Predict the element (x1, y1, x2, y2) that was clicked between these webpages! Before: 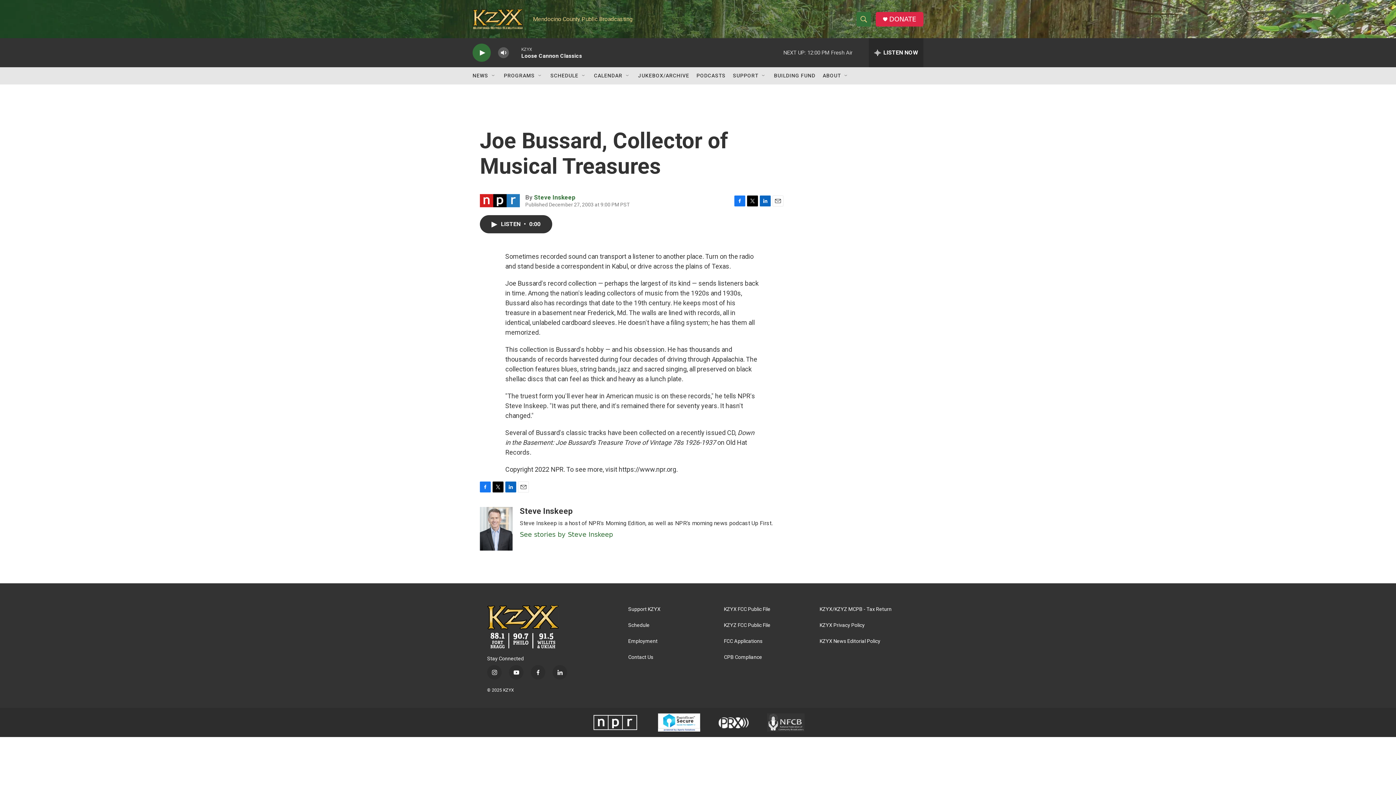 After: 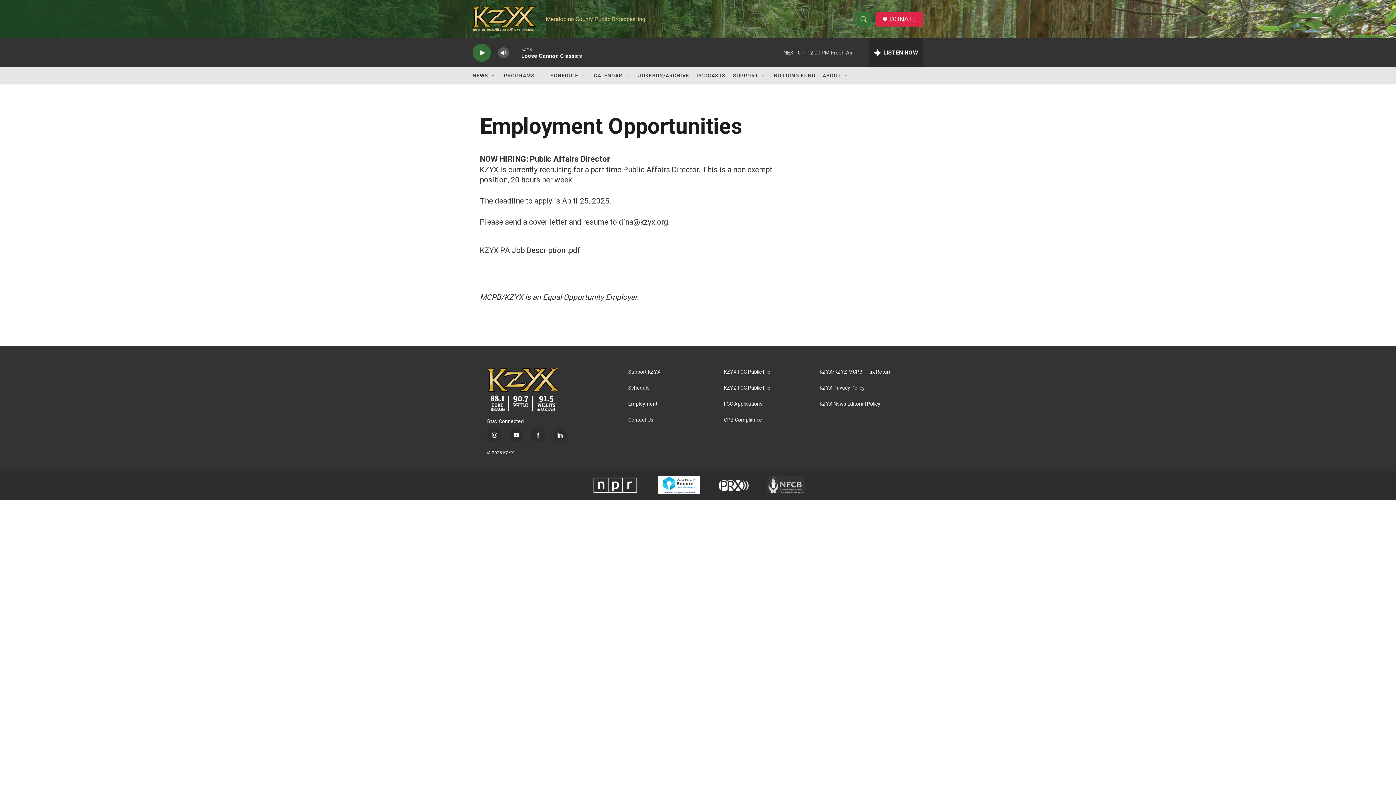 Action: bbox: (628, 638, 717, 644) label: Employment